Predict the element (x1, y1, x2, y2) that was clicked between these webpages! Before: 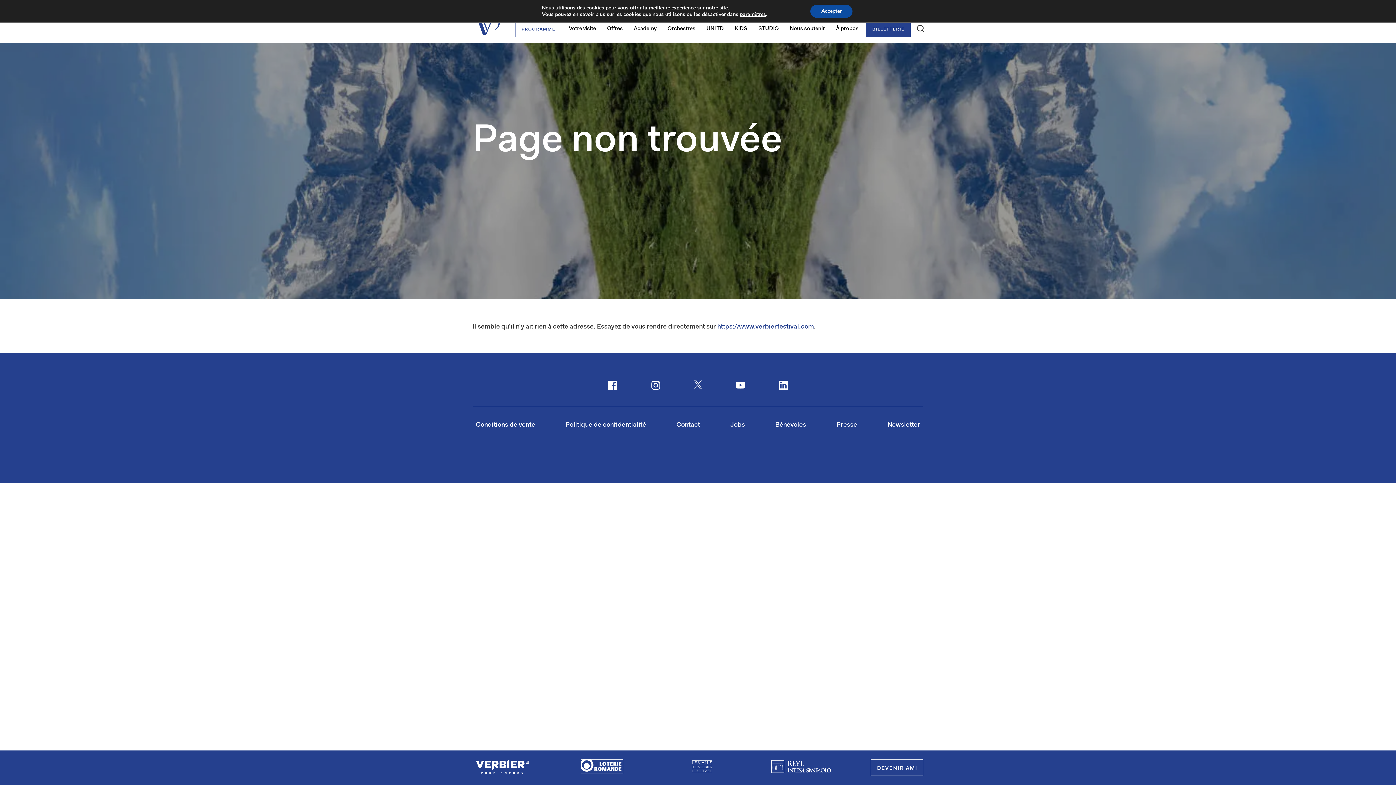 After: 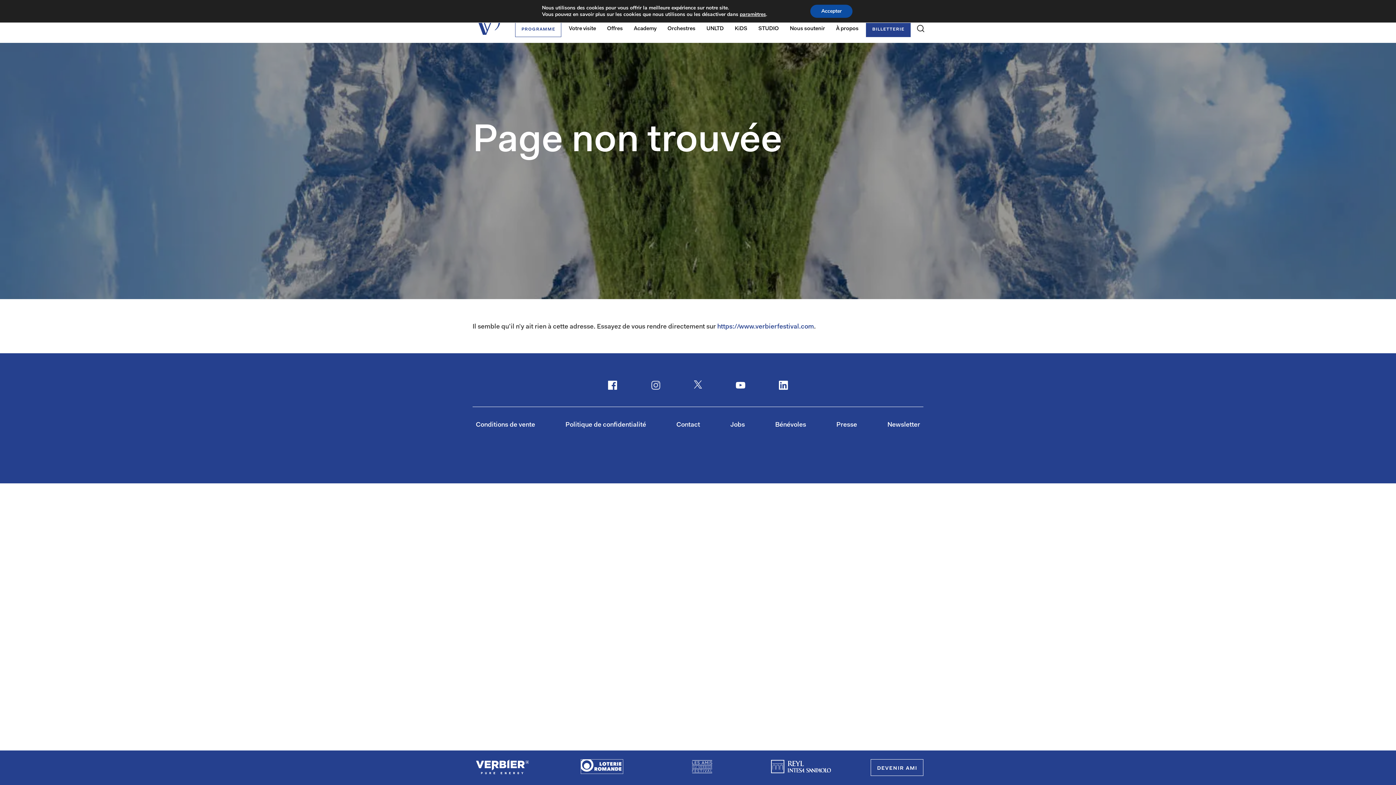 Action: bbox: (651, 380, 660, 392)